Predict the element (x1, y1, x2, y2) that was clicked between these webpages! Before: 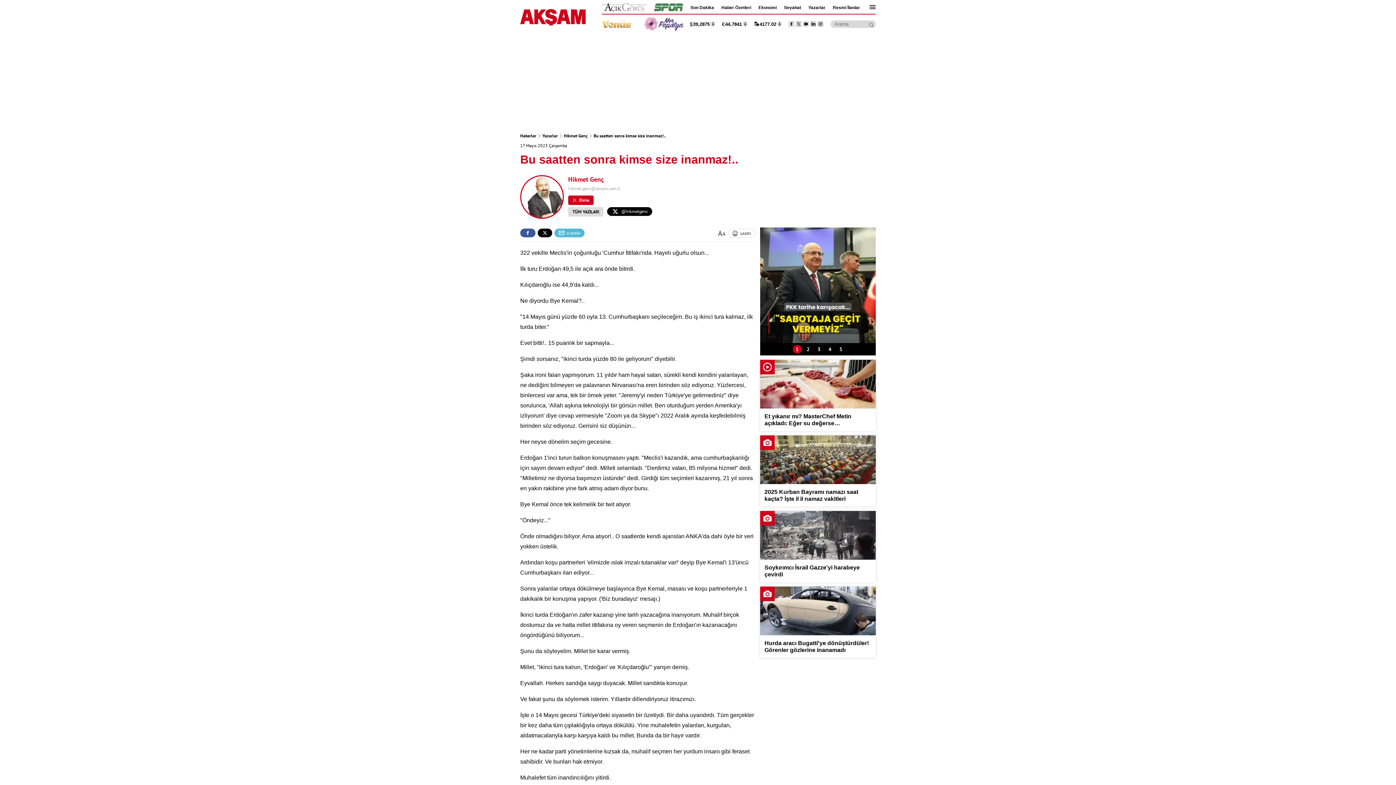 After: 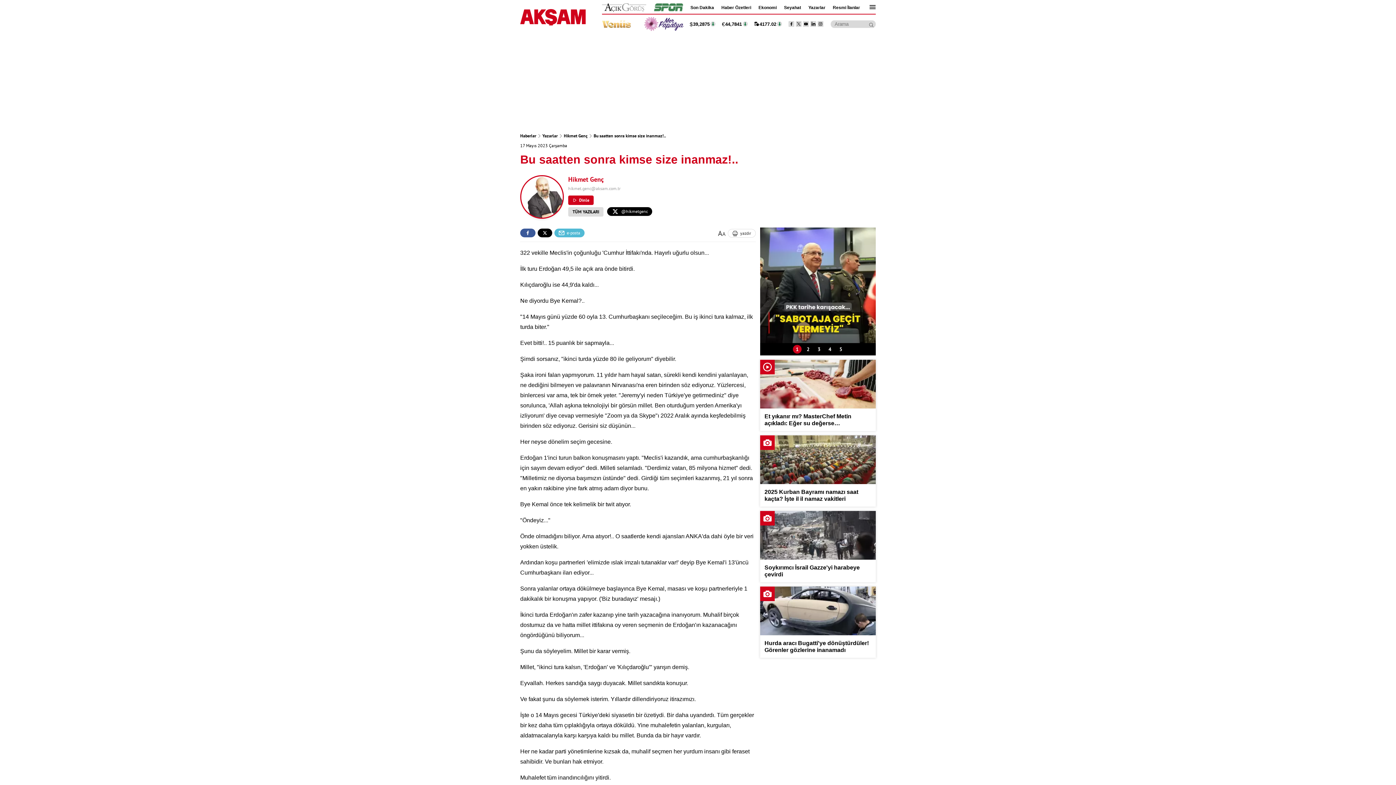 Action: bbox: (537, 228, 552, 237)